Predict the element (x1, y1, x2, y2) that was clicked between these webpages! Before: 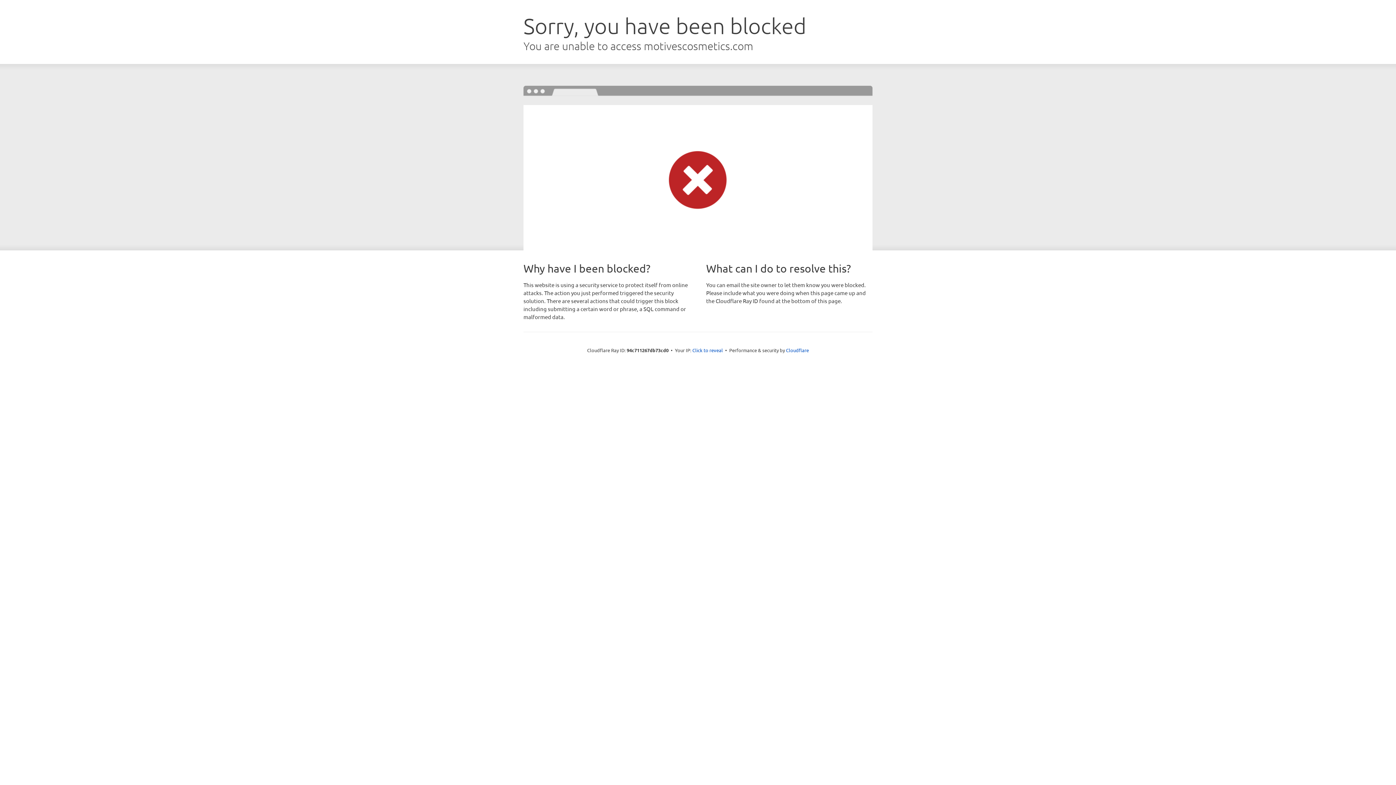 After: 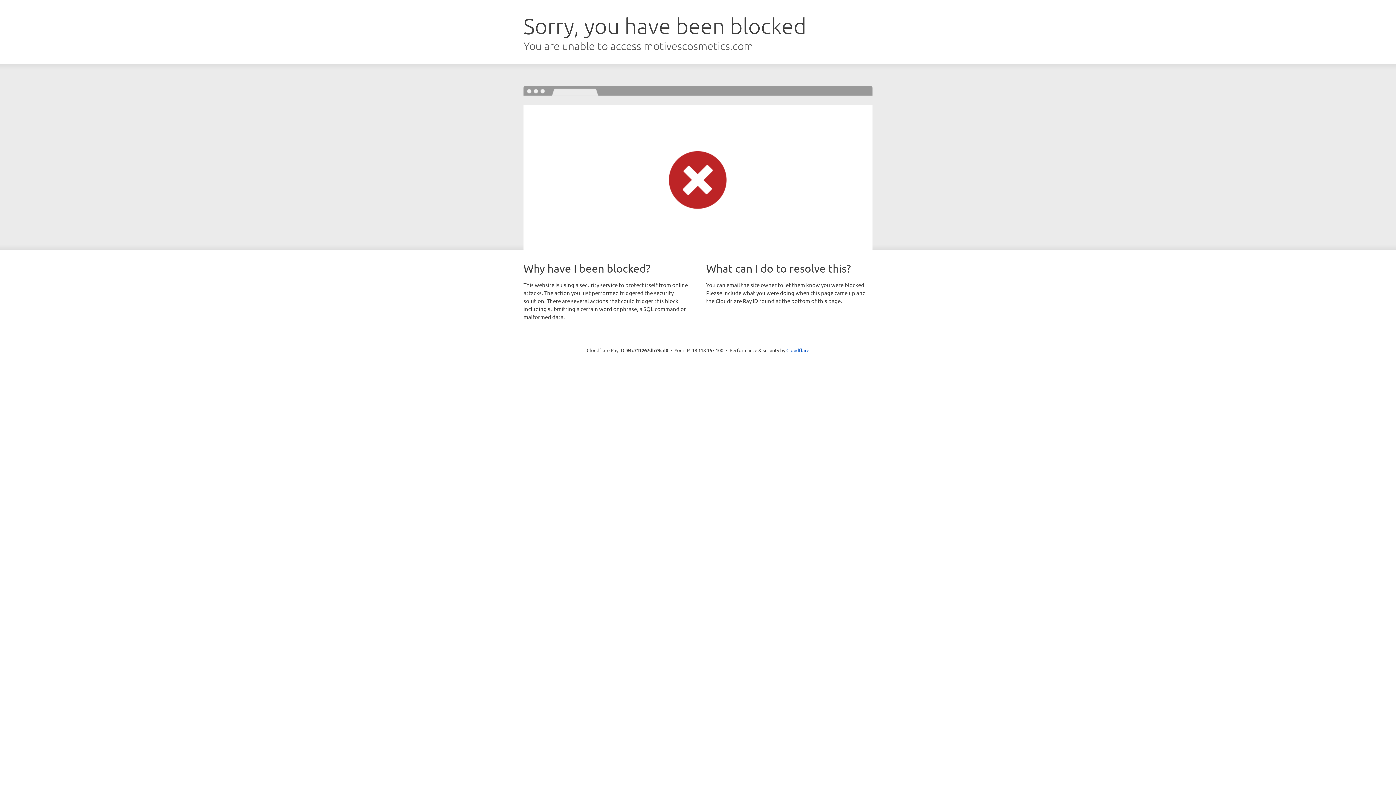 Action: bbox: (692, 346, 723, 353) label: Click to reveal